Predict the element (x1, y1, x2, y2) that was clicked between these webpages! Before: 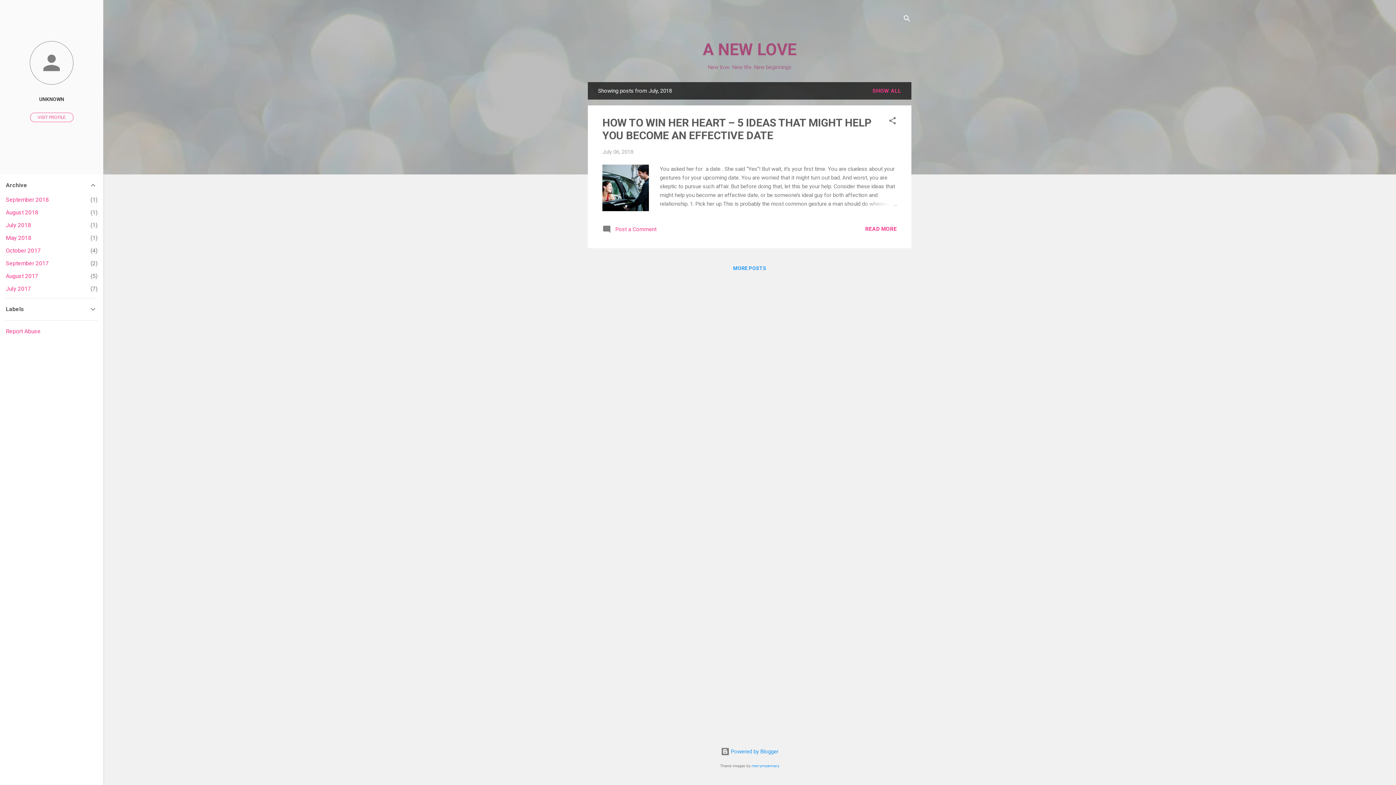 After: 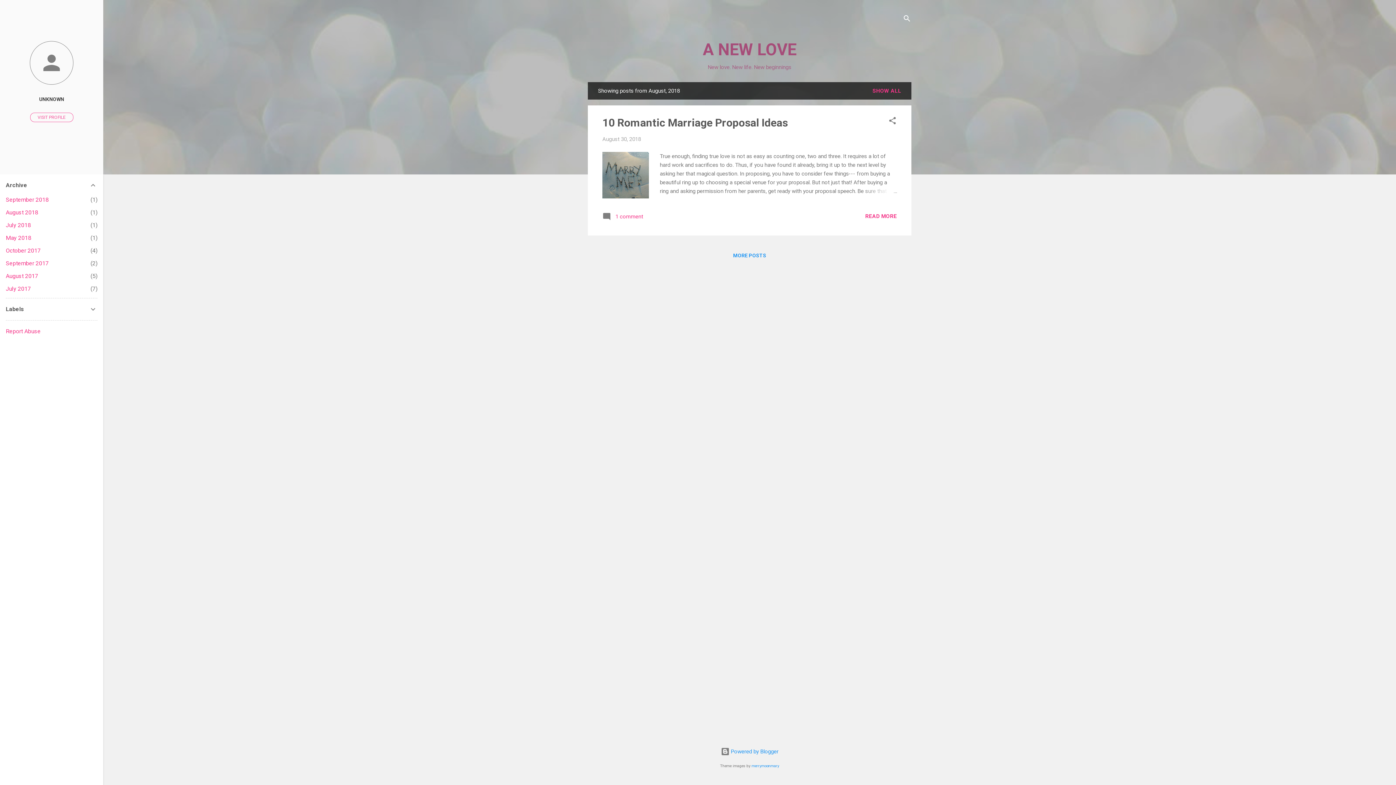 Action: label: August 2018
1 bbox: (5, 209, 38, 216)